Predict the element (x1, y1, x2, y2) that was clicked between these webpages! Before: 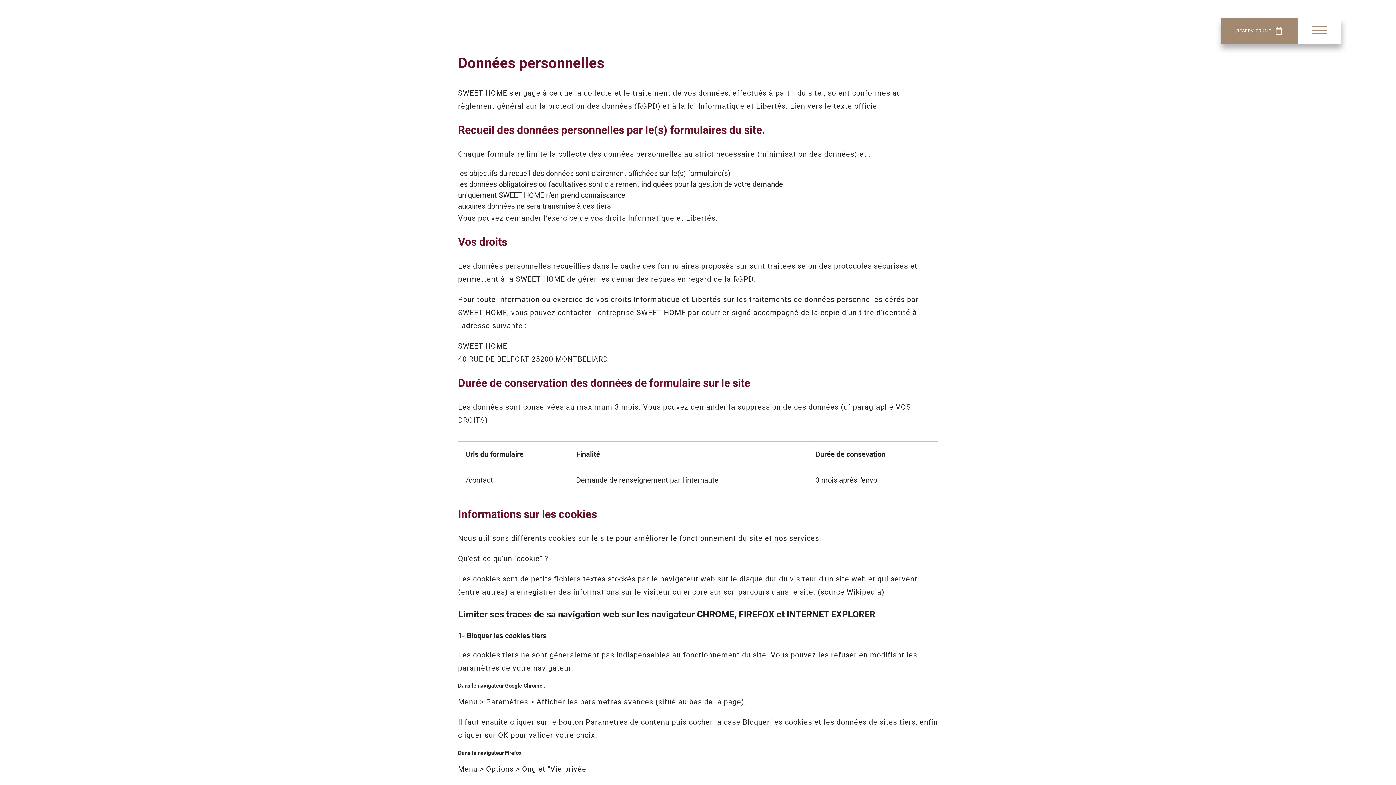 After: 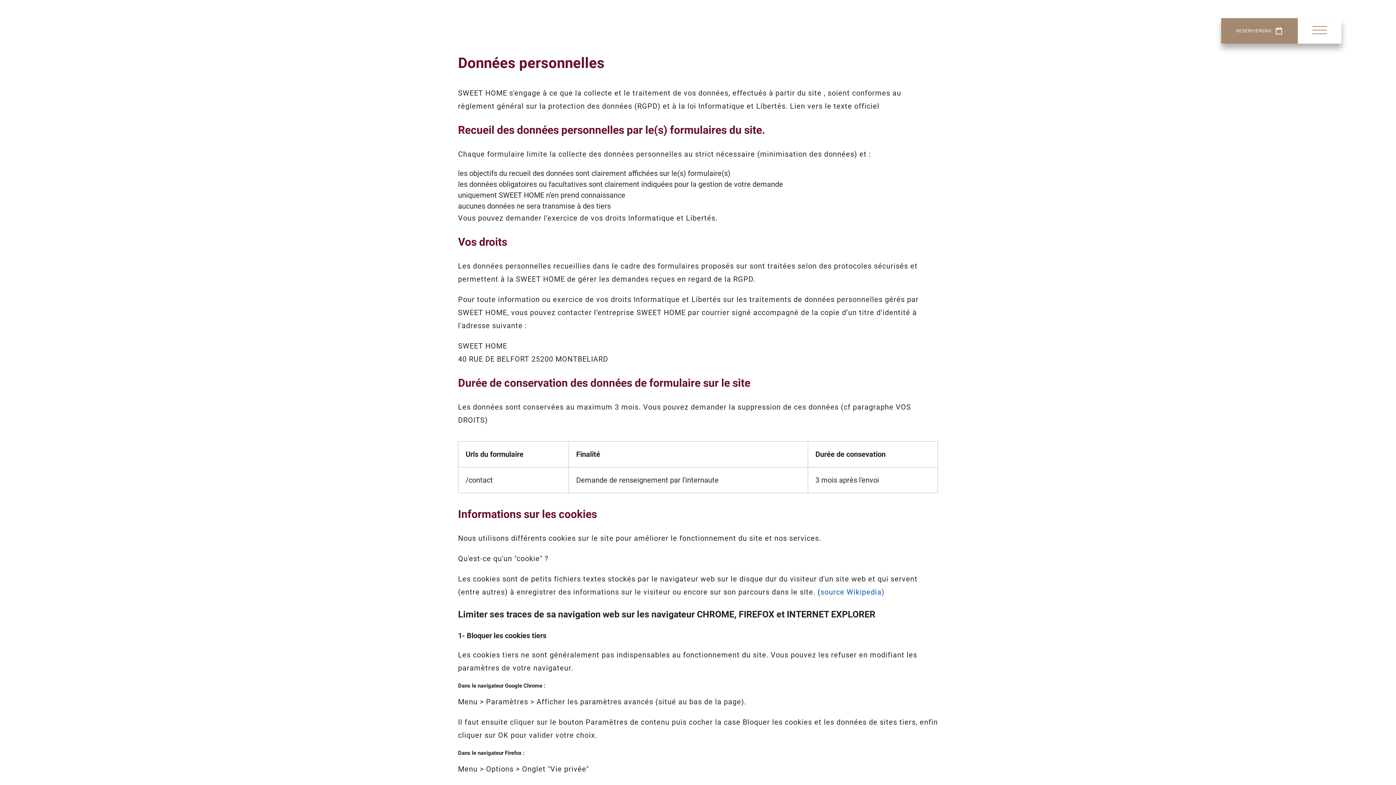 Action: label: source Wikipedia) bbox: (820, 588, 884, 596)